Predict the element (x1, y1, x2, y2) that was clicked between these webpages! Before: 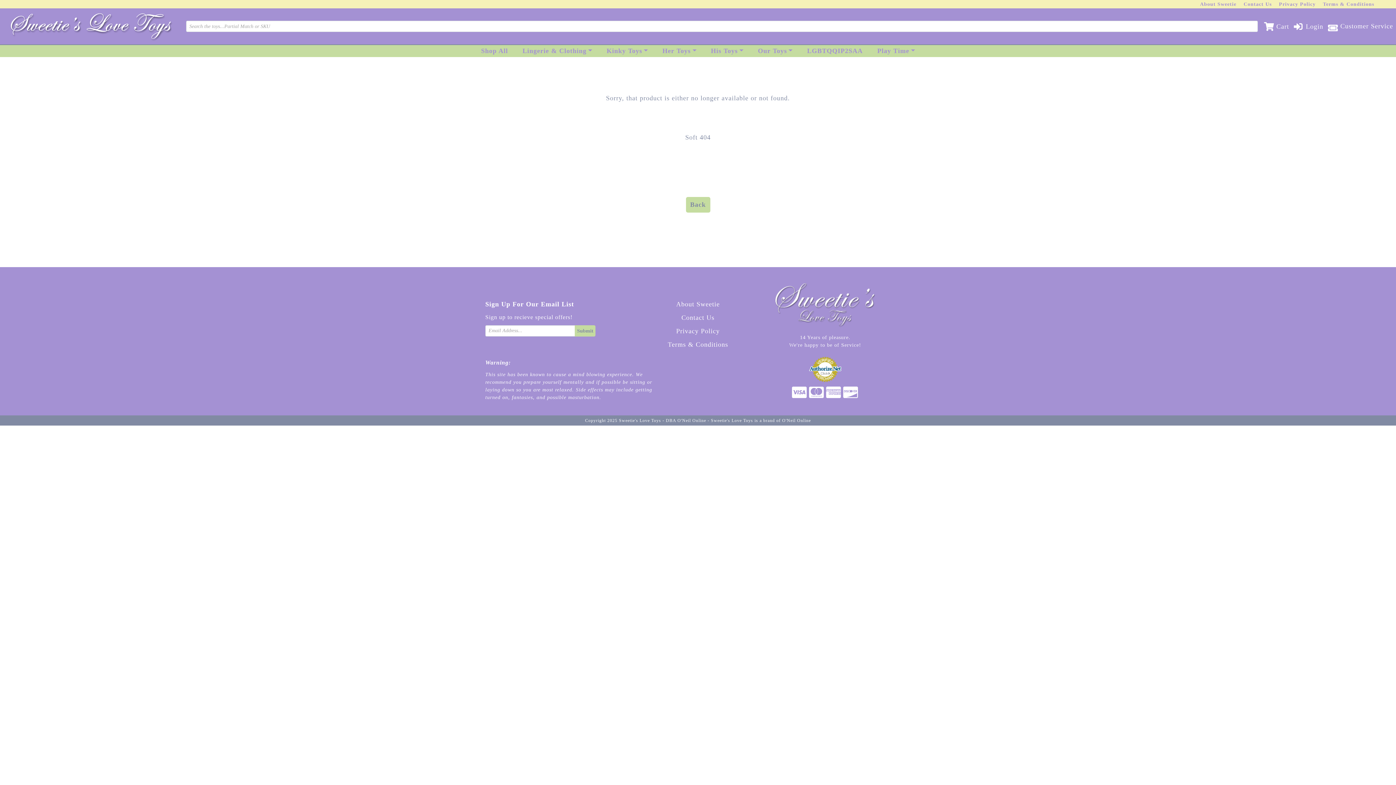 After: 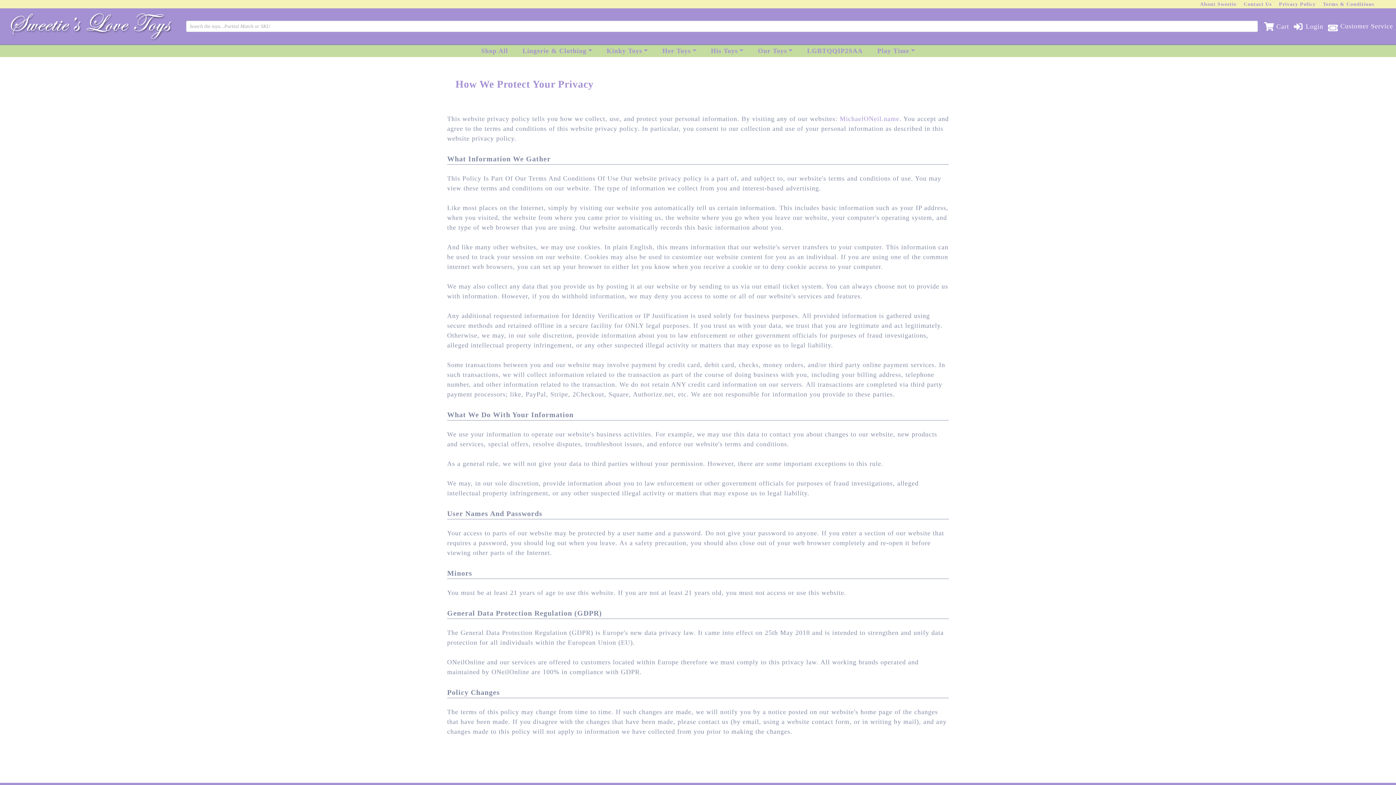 Action: bbox: (676, 327, 720, 334) label: Privacy Policy